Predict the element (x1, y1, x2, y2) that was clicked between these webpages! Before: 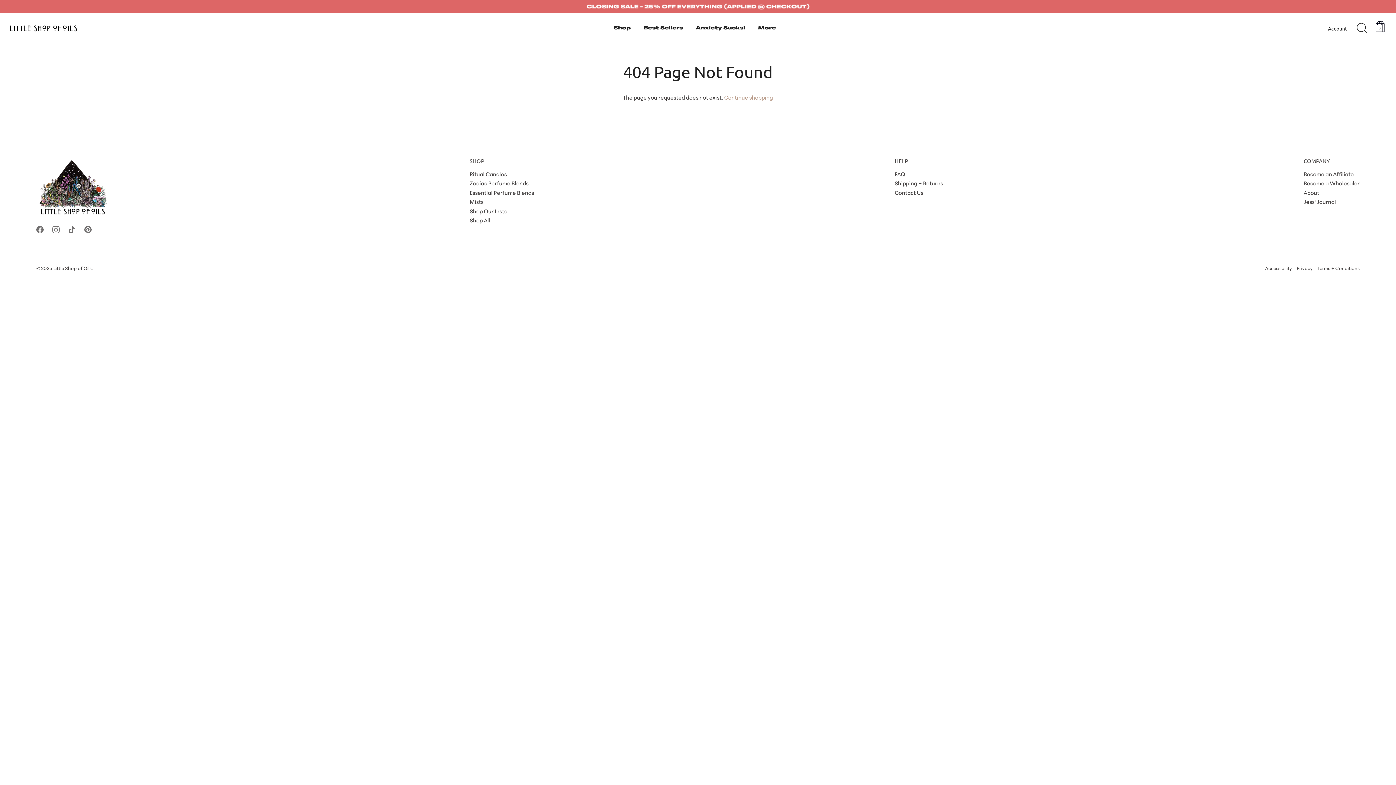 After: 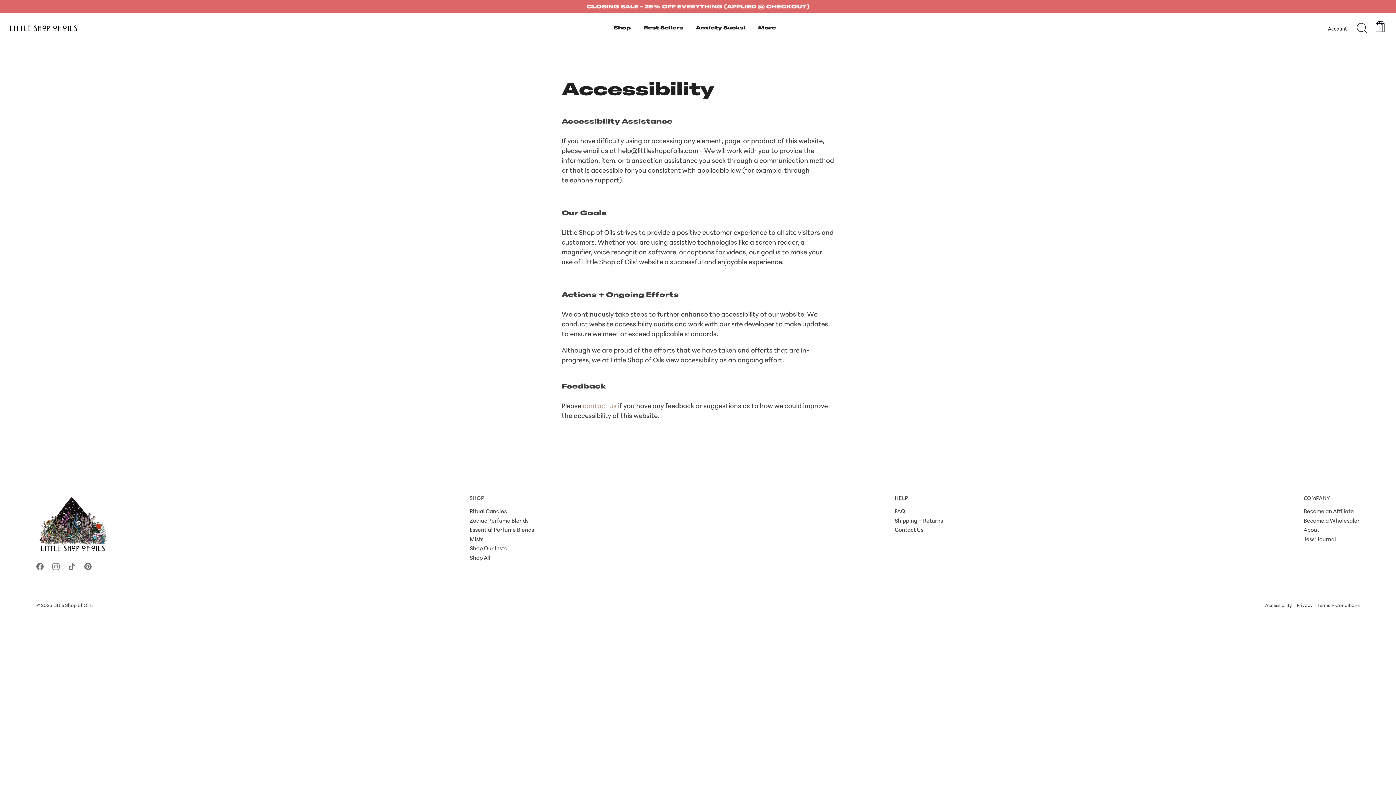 Action: label: Accessibility bbox: (1265, 266, 1292, 271)